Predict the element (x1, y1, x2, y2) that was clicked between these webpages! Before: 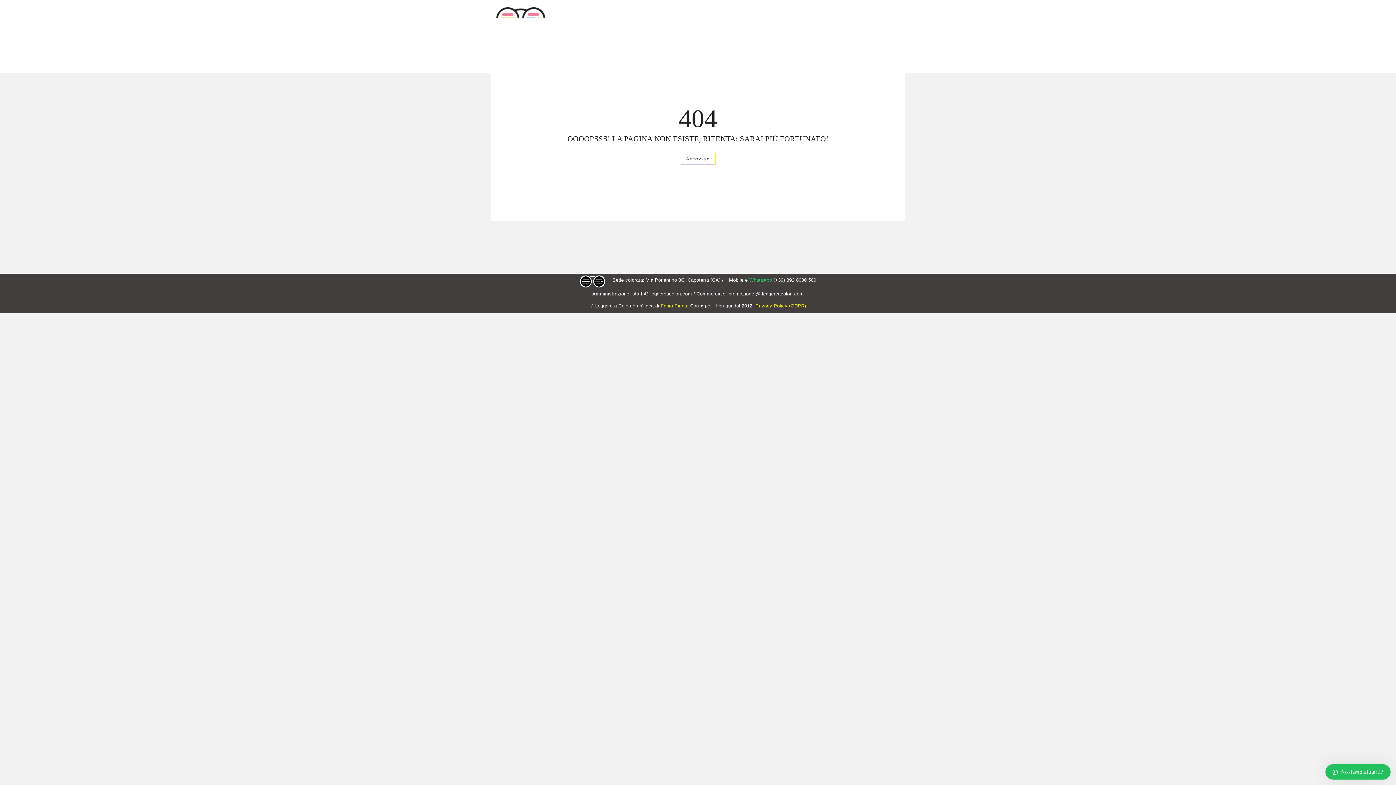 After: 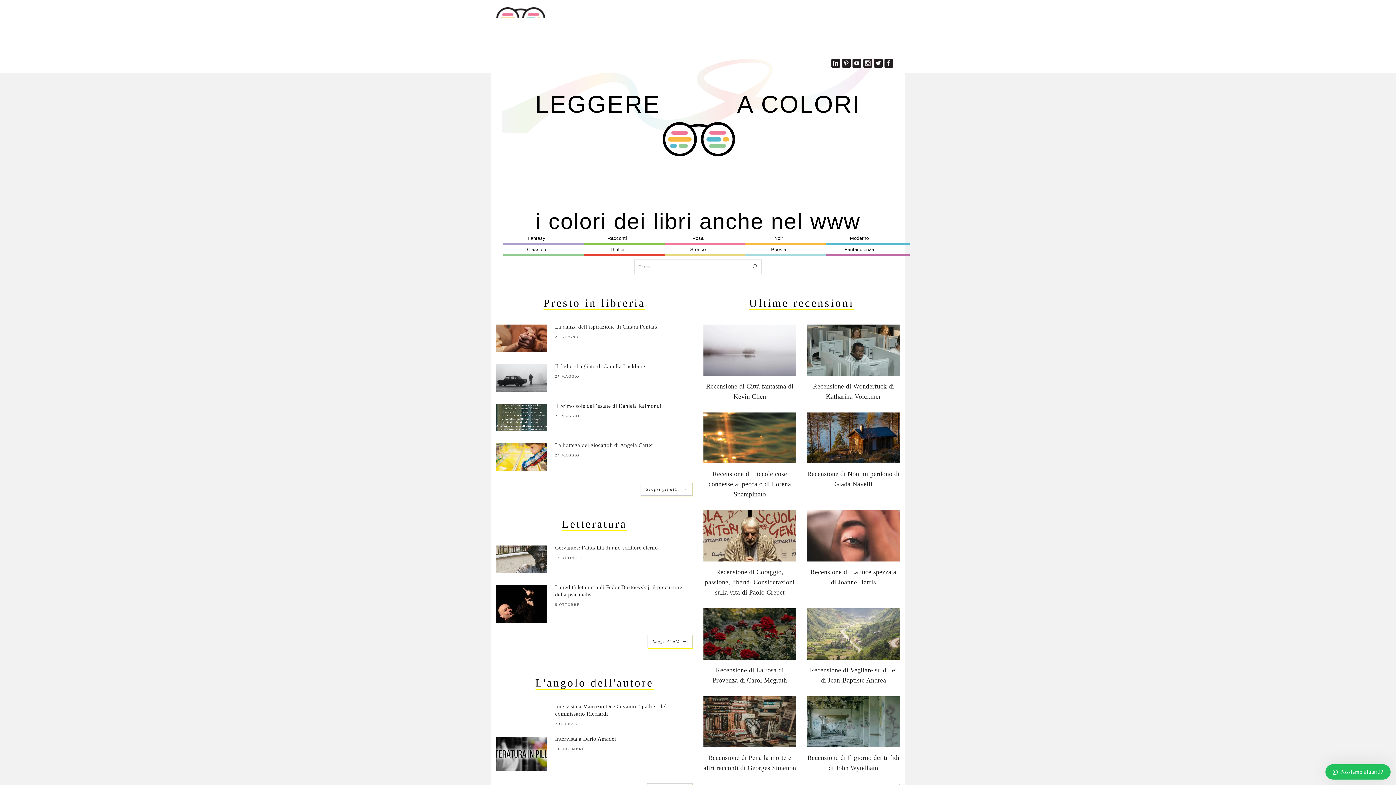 Action: bbox: (681, 152, 714, 164) label: Homepage